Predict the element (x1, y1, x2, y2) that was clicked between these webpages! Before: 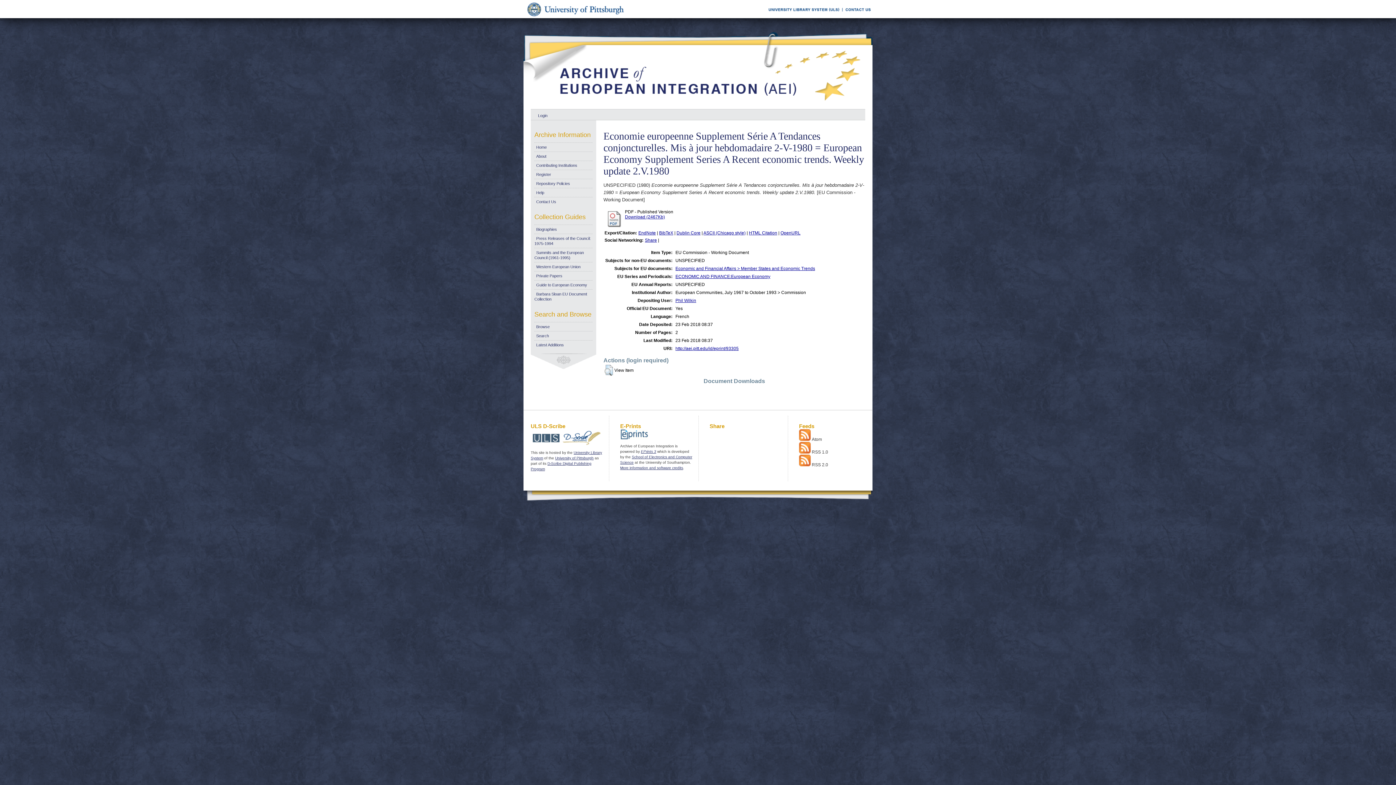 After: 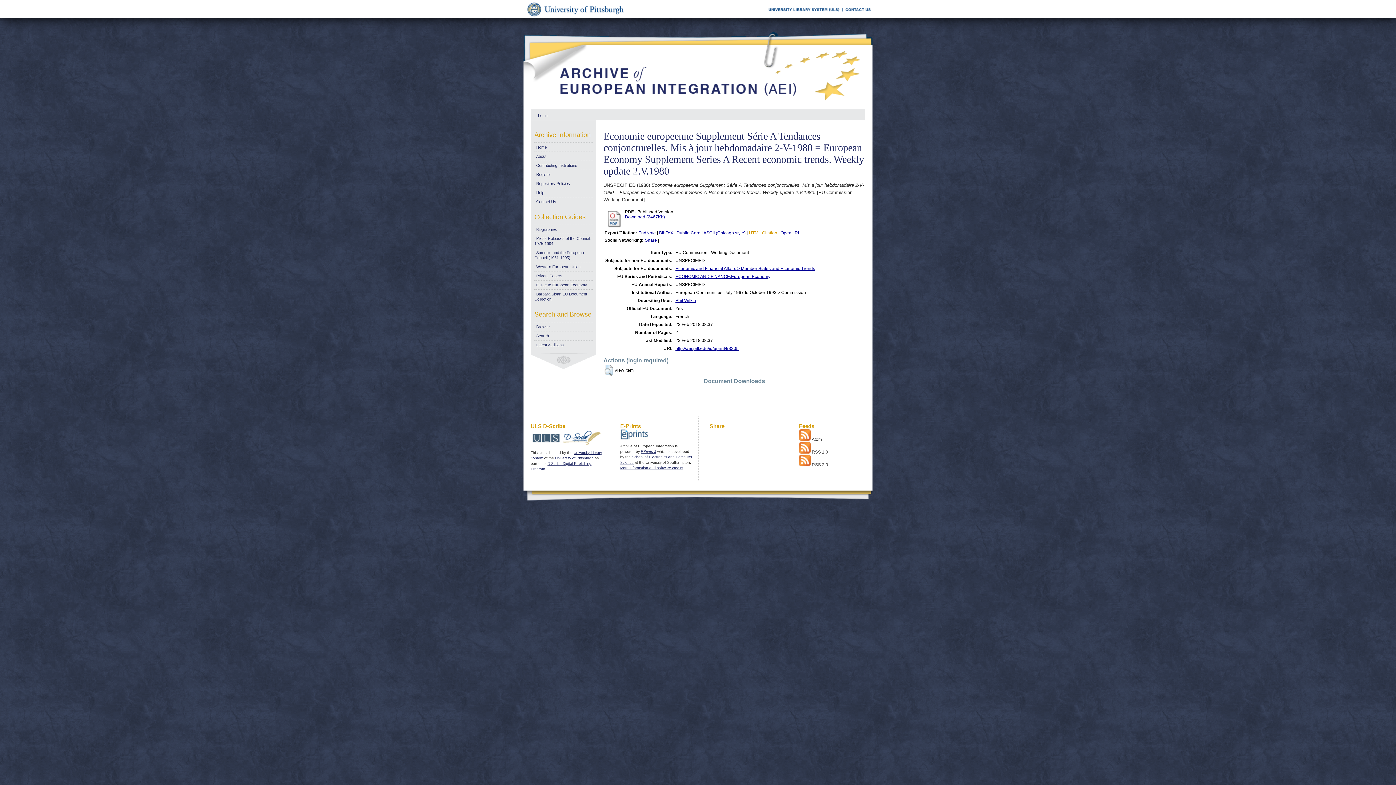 Action: bbox: (749, 230, 777, 235) label: HTML Citation